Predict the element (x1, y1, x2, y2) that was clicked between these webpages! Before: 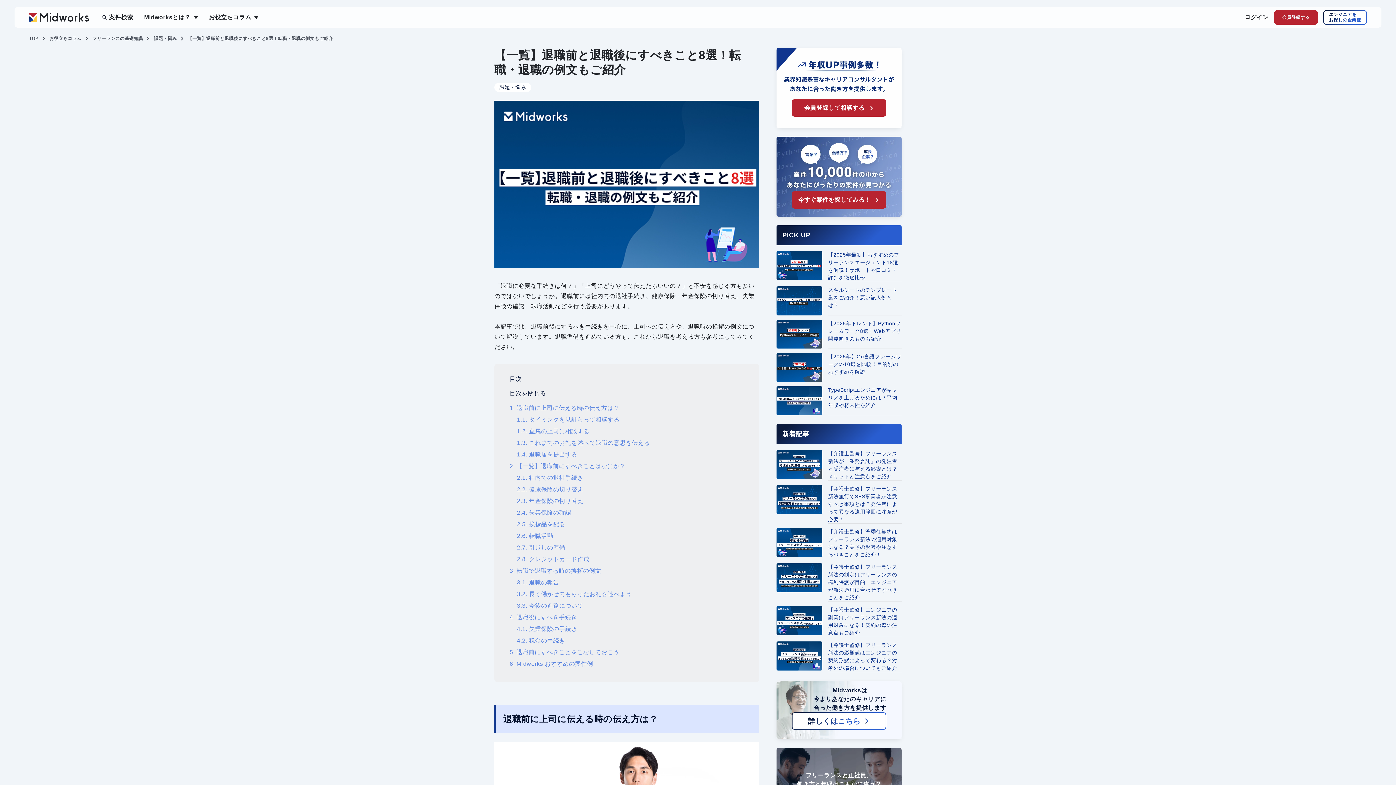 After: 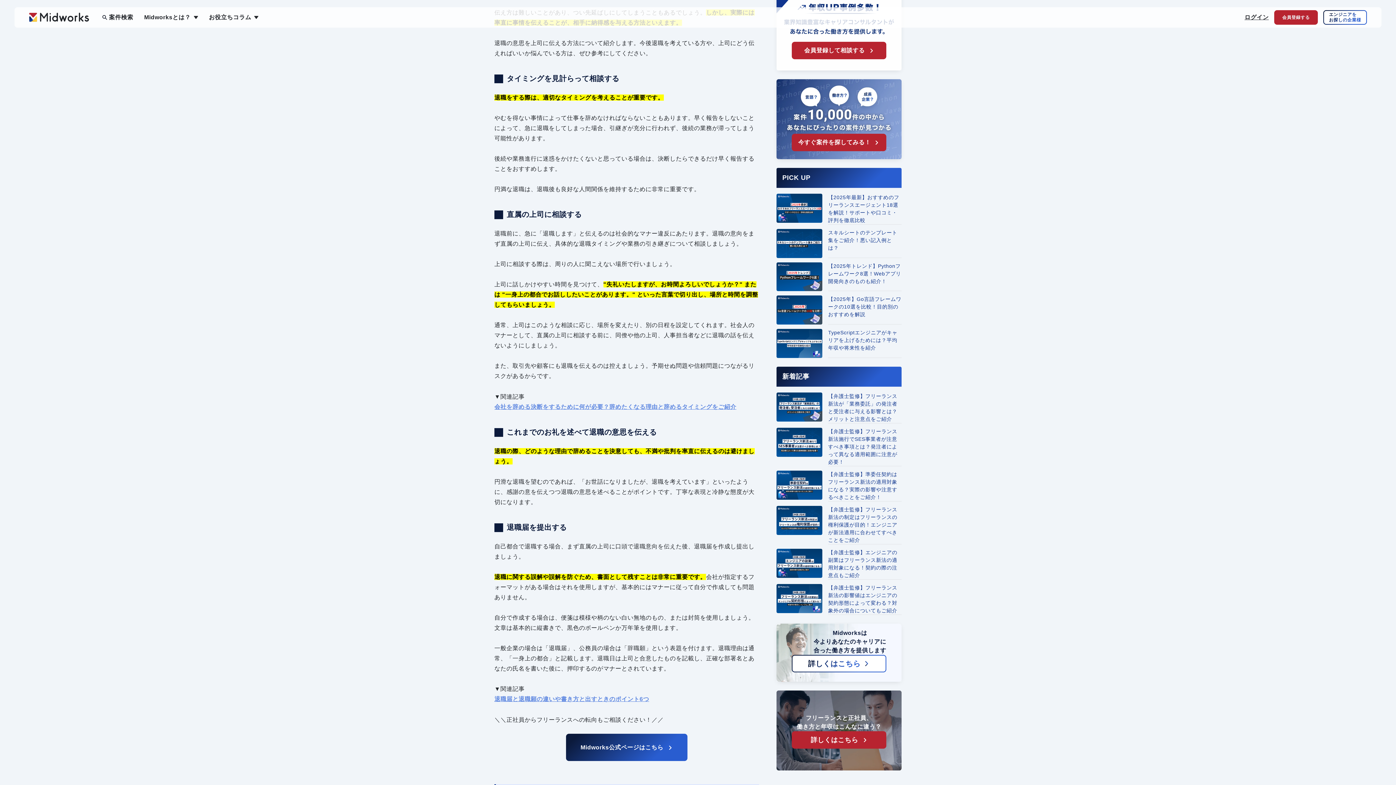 Action: bbox: (529, 416, 619, 422) label: タイミングを見計らって相談する